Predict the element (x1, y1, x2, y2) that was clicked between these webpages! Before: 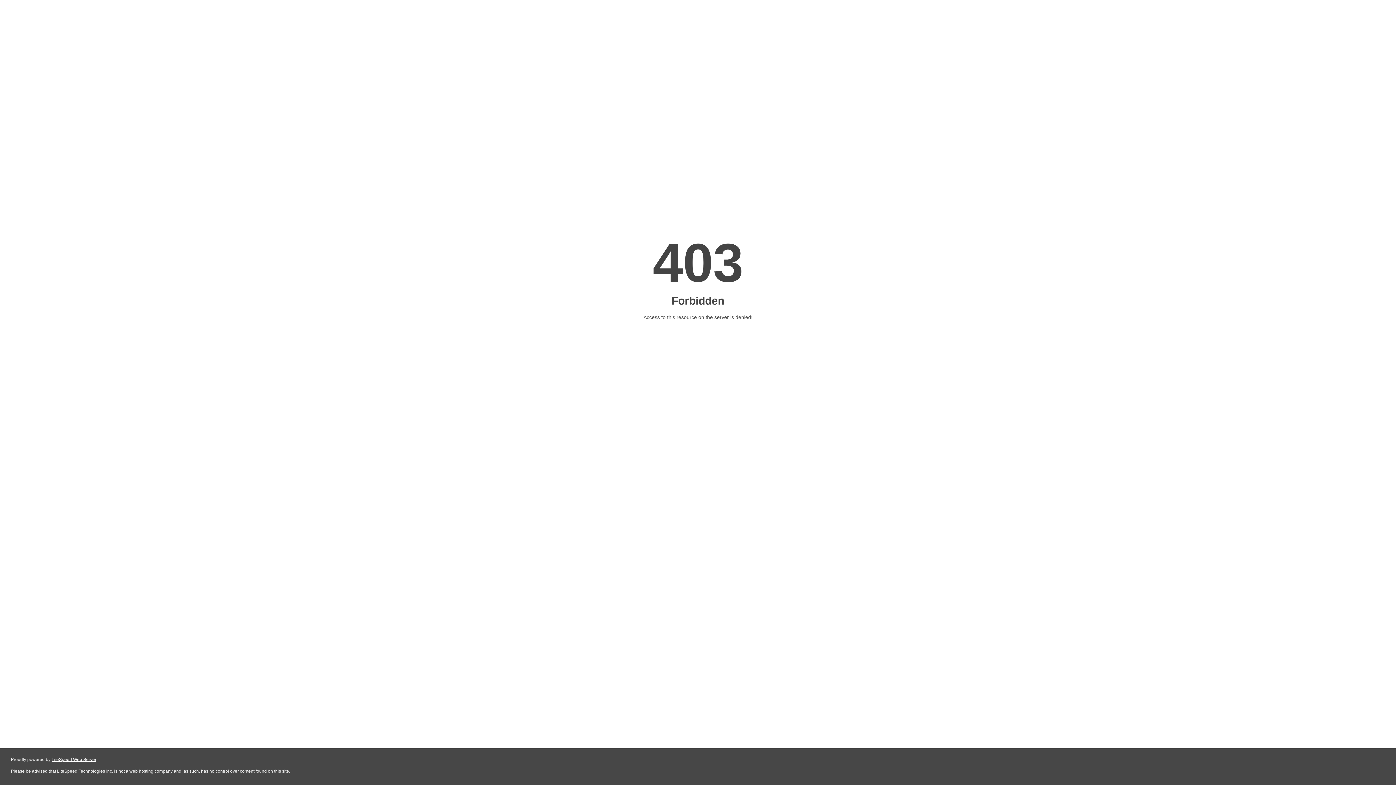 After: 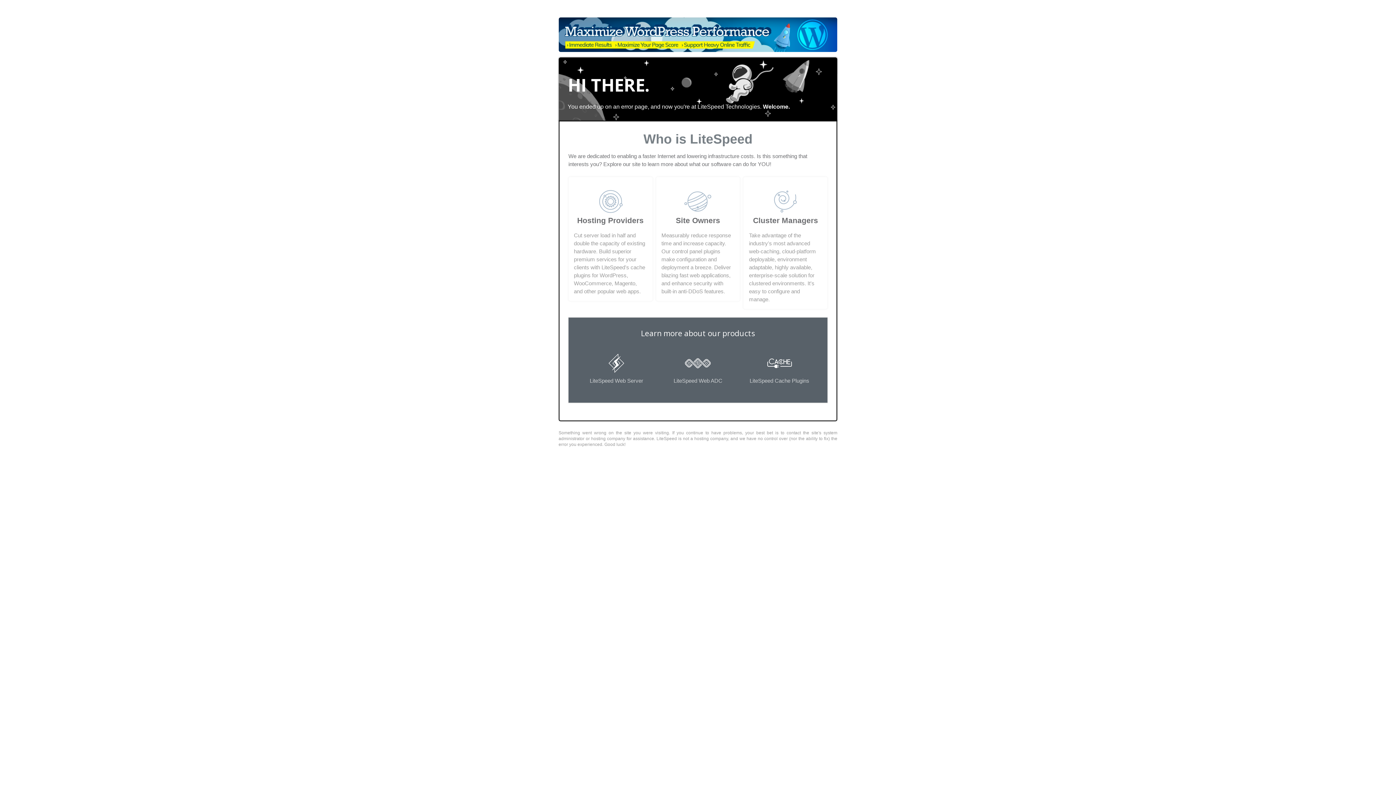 Action: label: LiteSpeed Web Server bbox: (51, 757, 96, 762)